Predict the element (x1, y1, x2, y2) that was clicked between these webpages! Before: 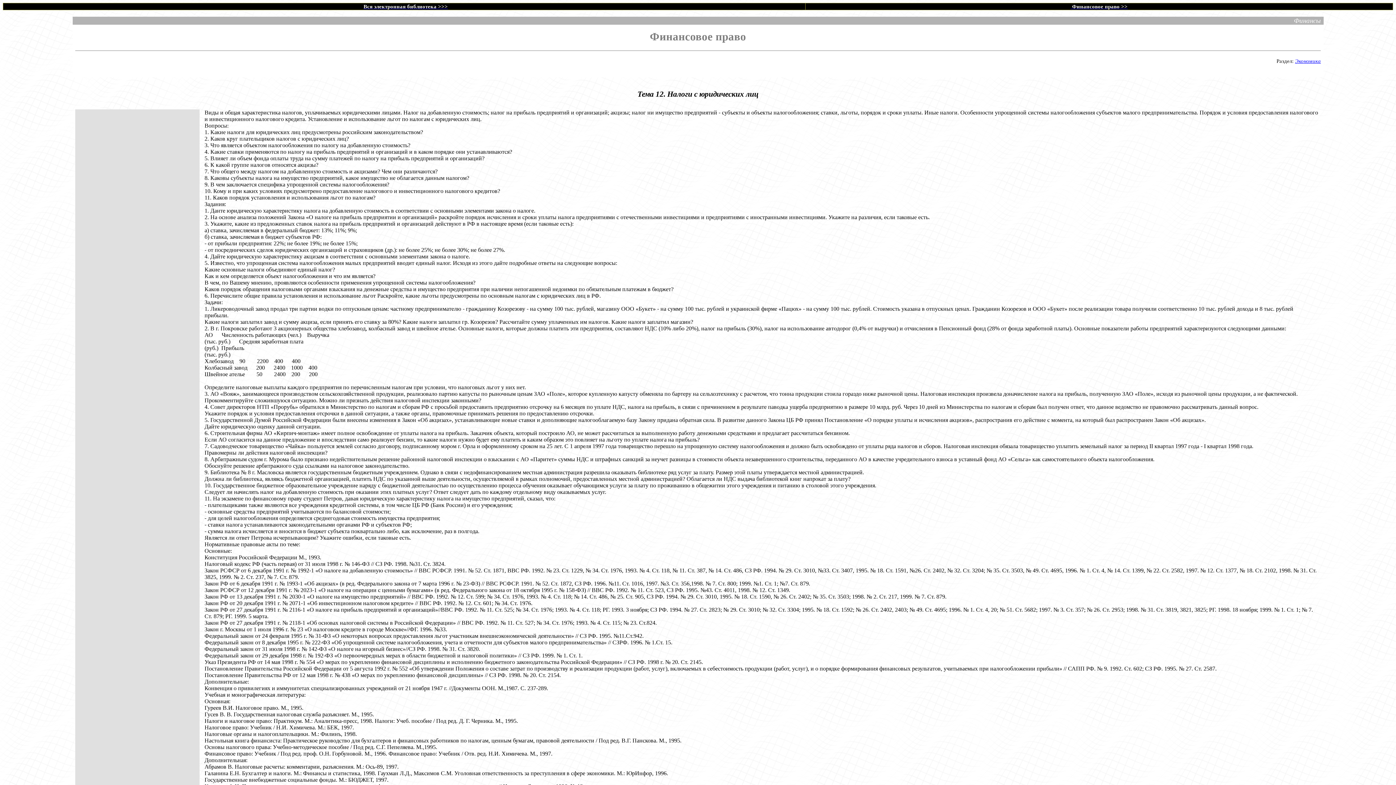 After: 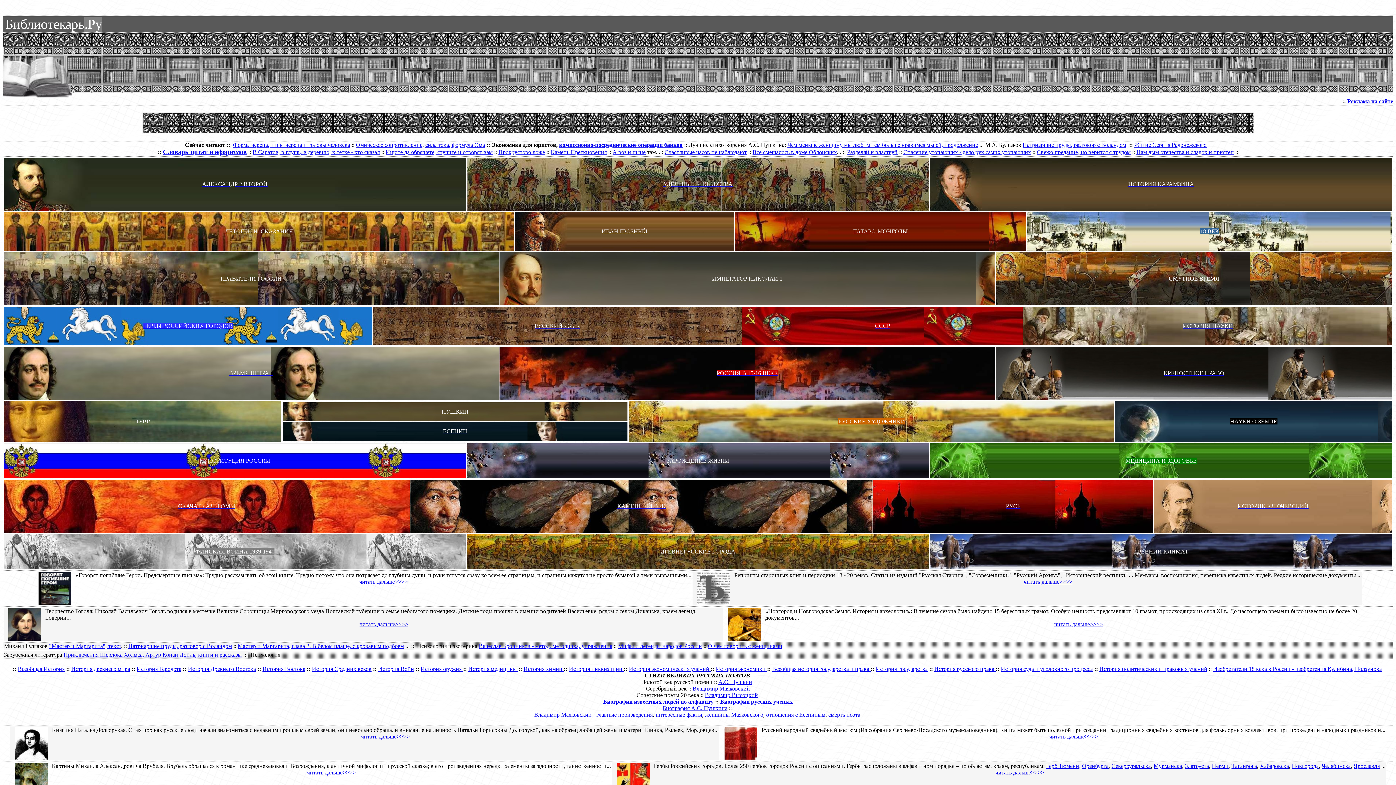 Action: bbox: (363, 3, 448, 9) label: Вся электронная библиотека >>>